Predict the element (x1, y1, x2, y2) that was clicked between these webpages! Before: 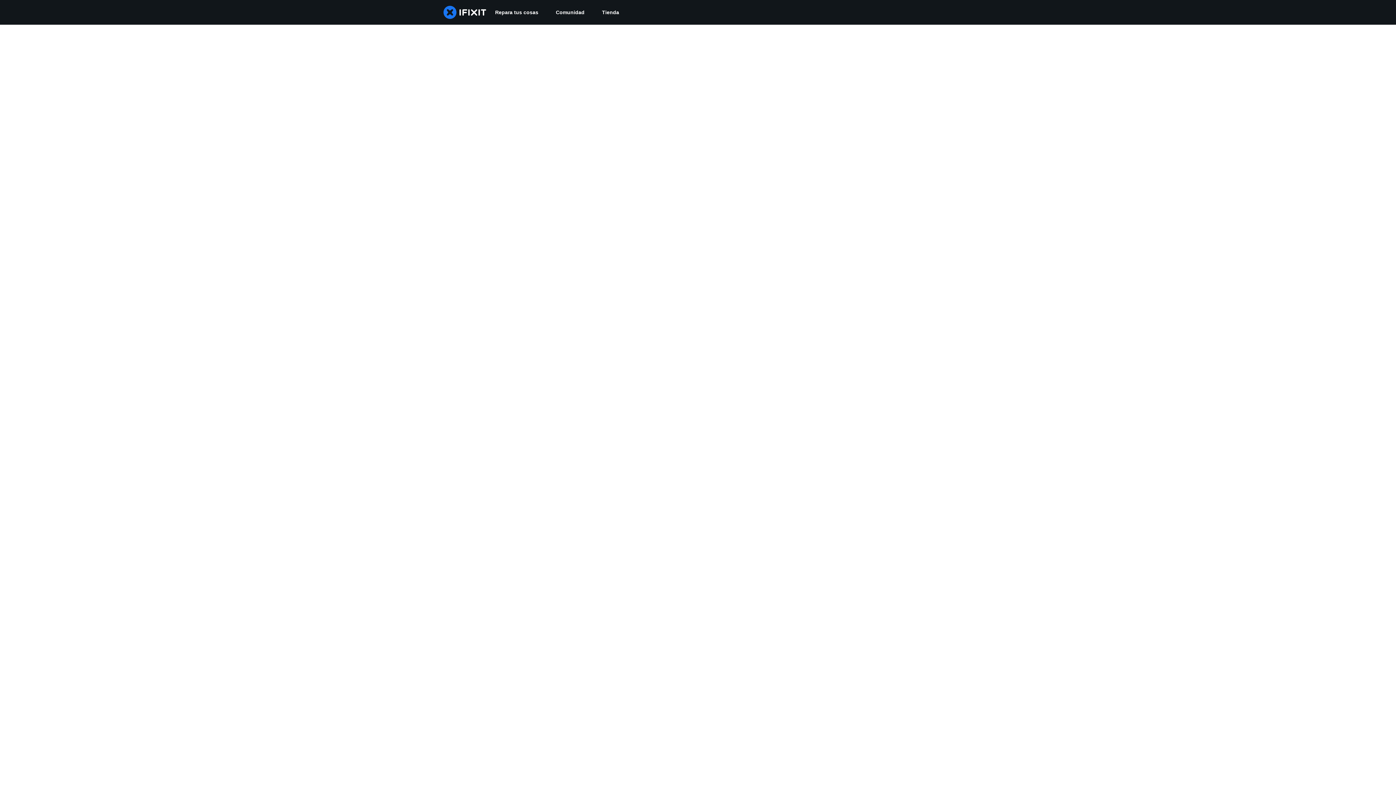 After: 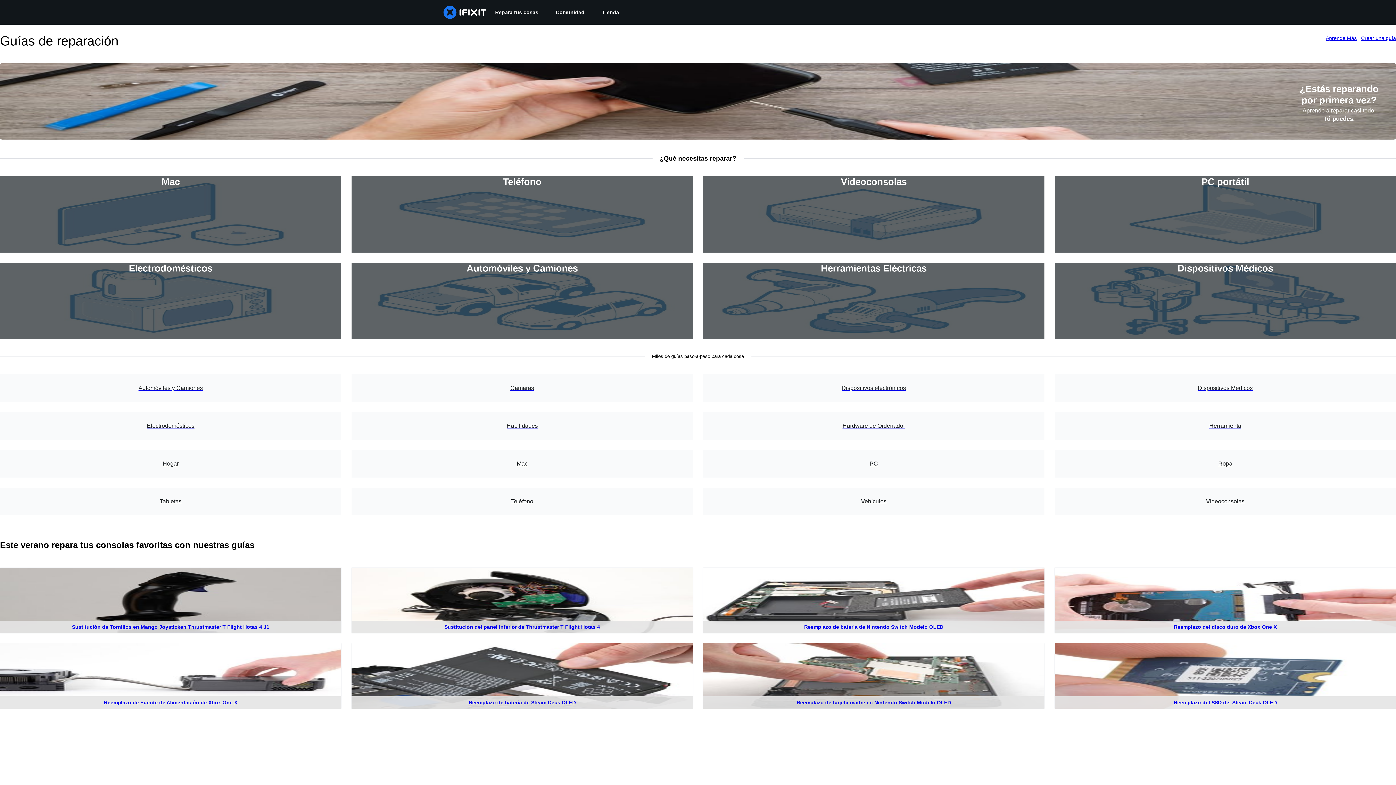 Action: bbox: (486, 0, 547, 24) label: Repara tus cosas